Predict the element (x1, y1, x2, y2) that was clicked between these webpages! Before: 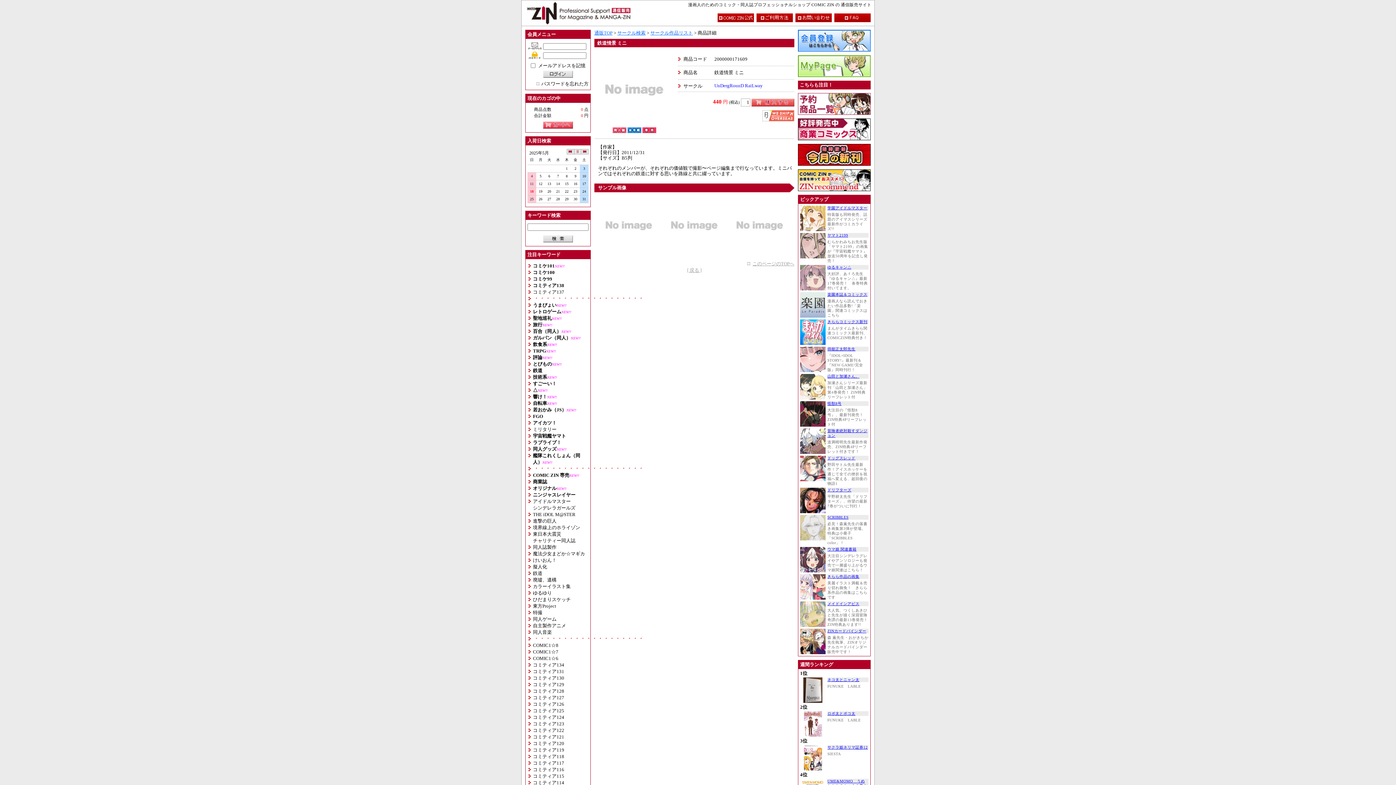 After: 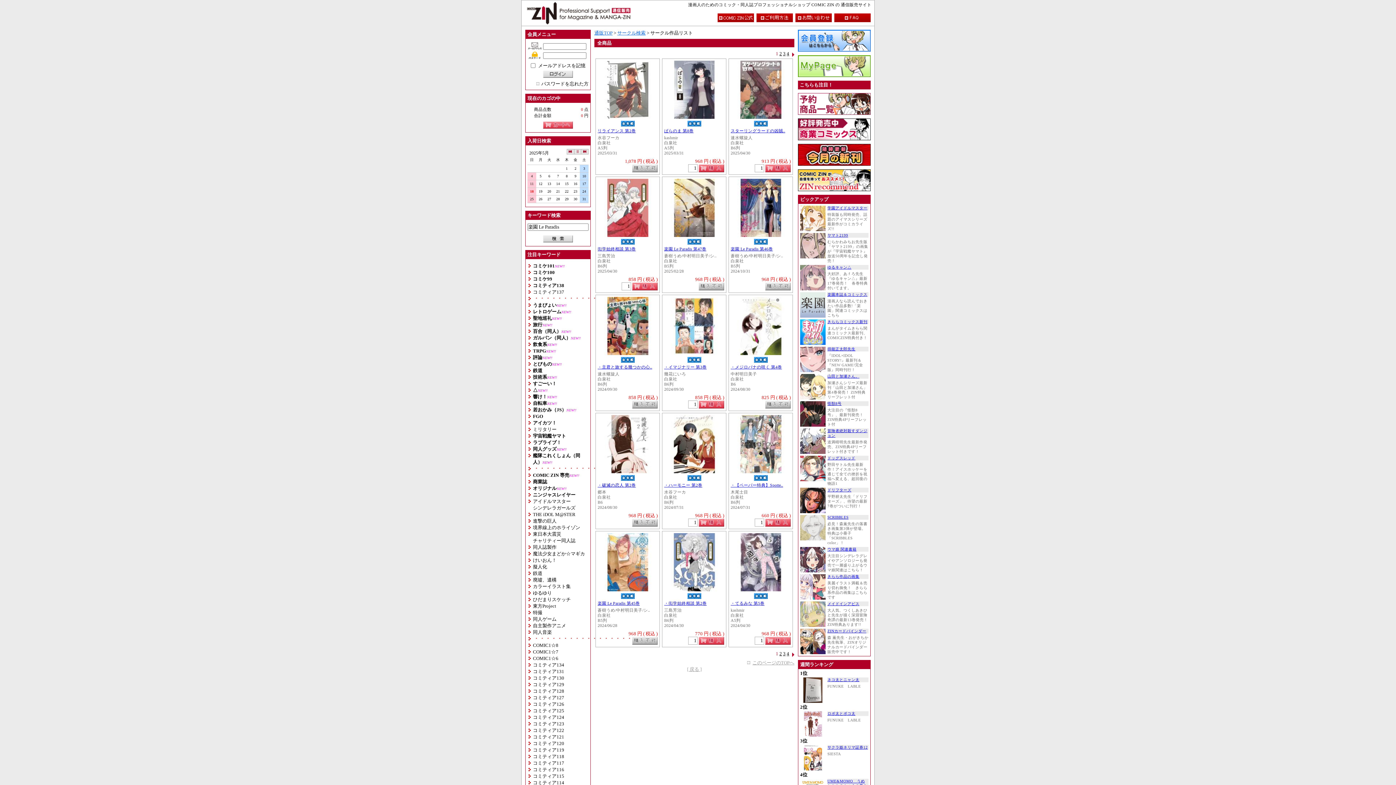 Action: bbox: (800, 292, 825, 317)